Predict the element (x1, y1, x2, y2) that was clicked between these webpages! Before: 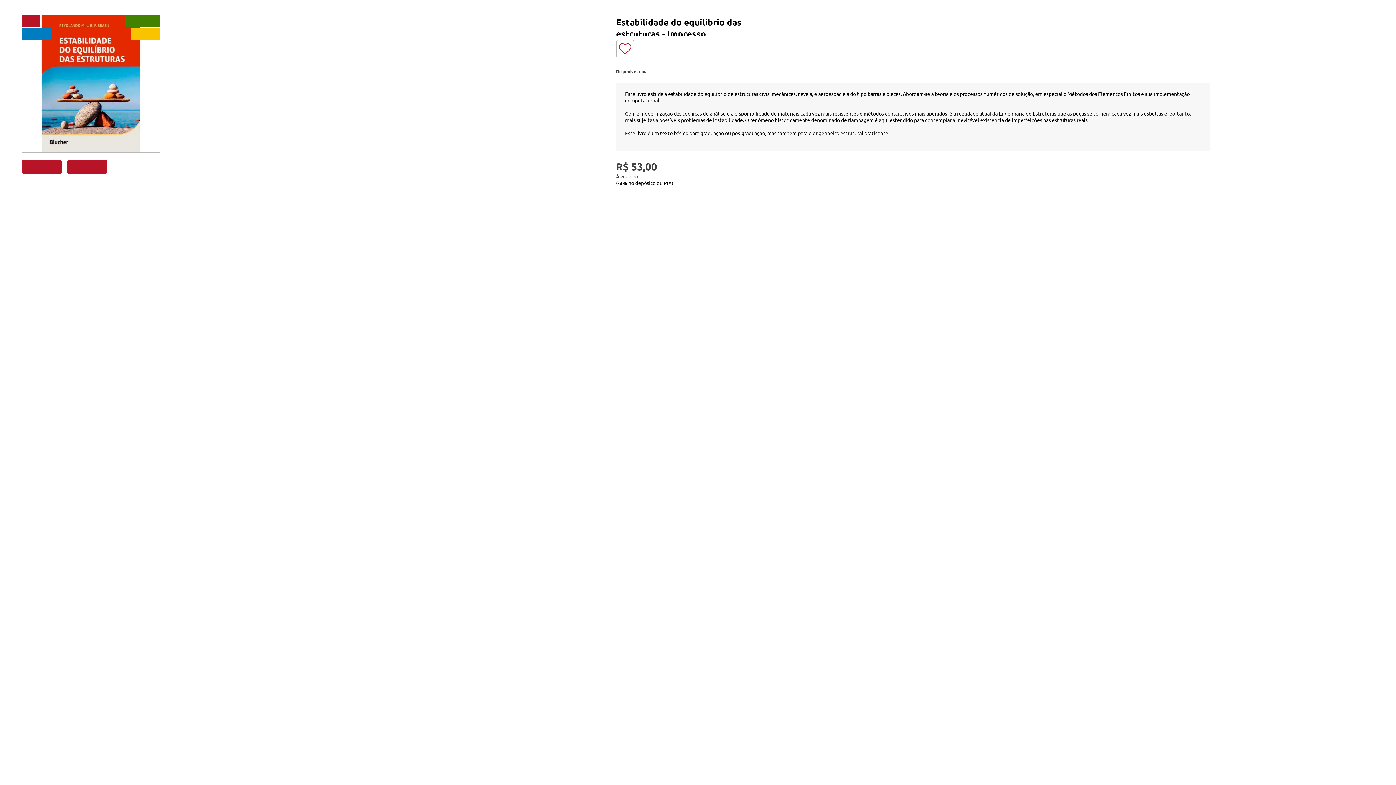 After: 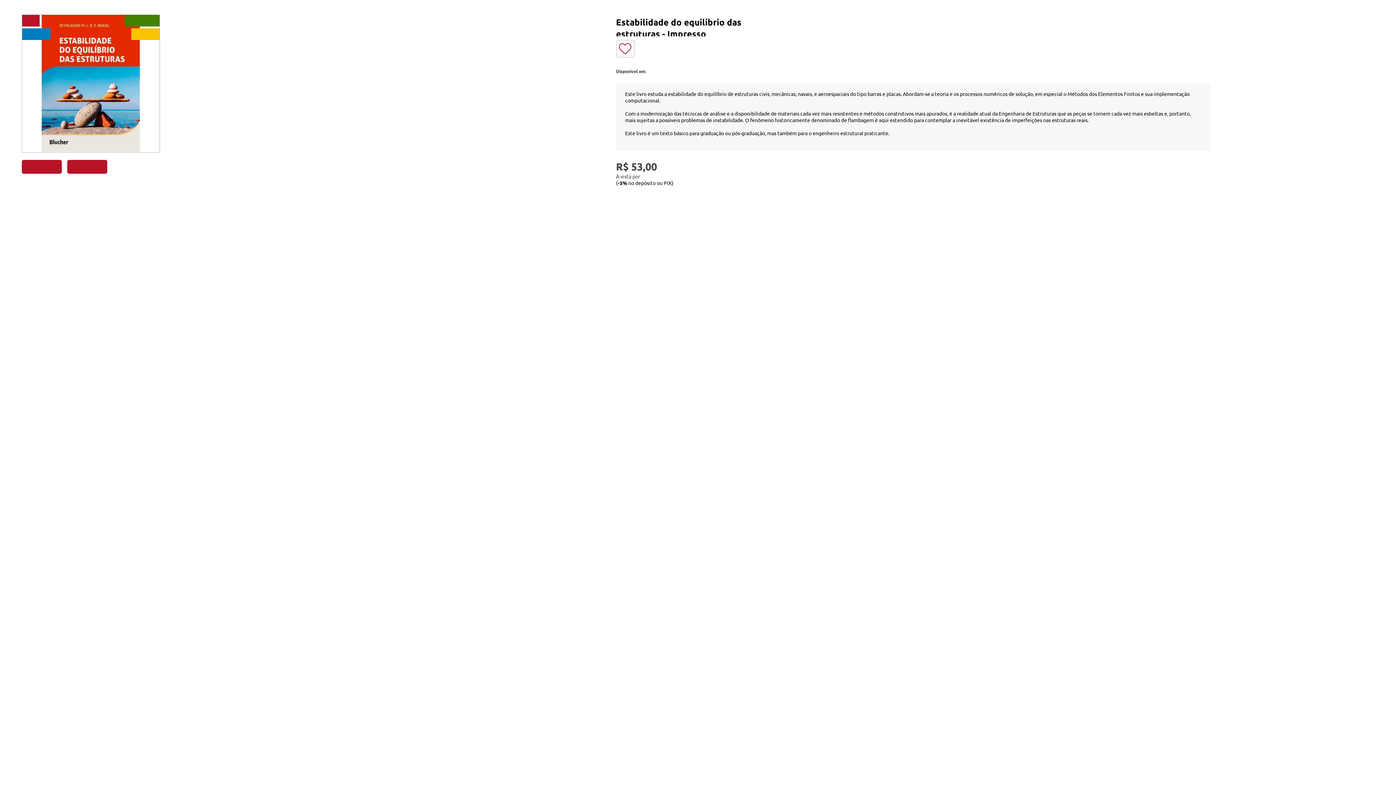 Action: bbox: (22, 14, 159, 152)